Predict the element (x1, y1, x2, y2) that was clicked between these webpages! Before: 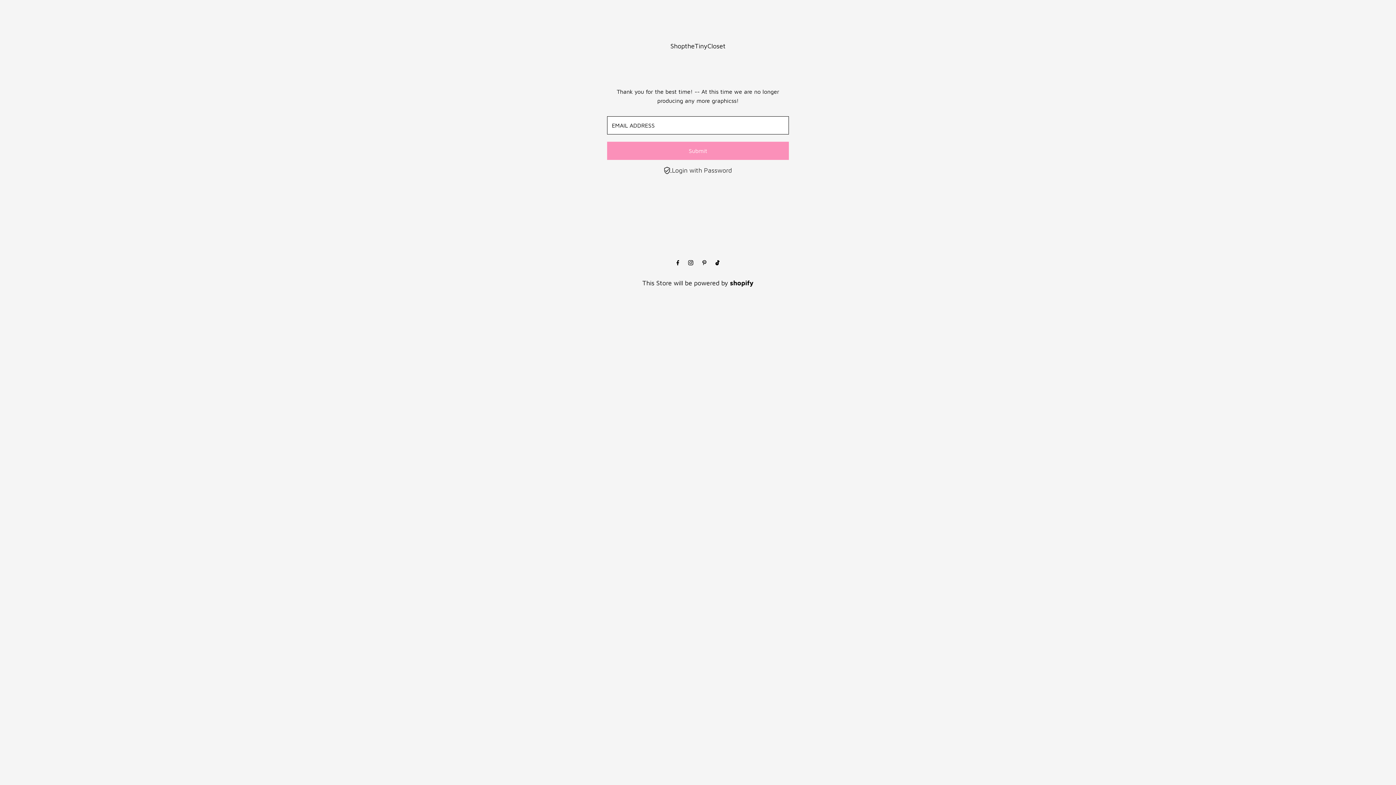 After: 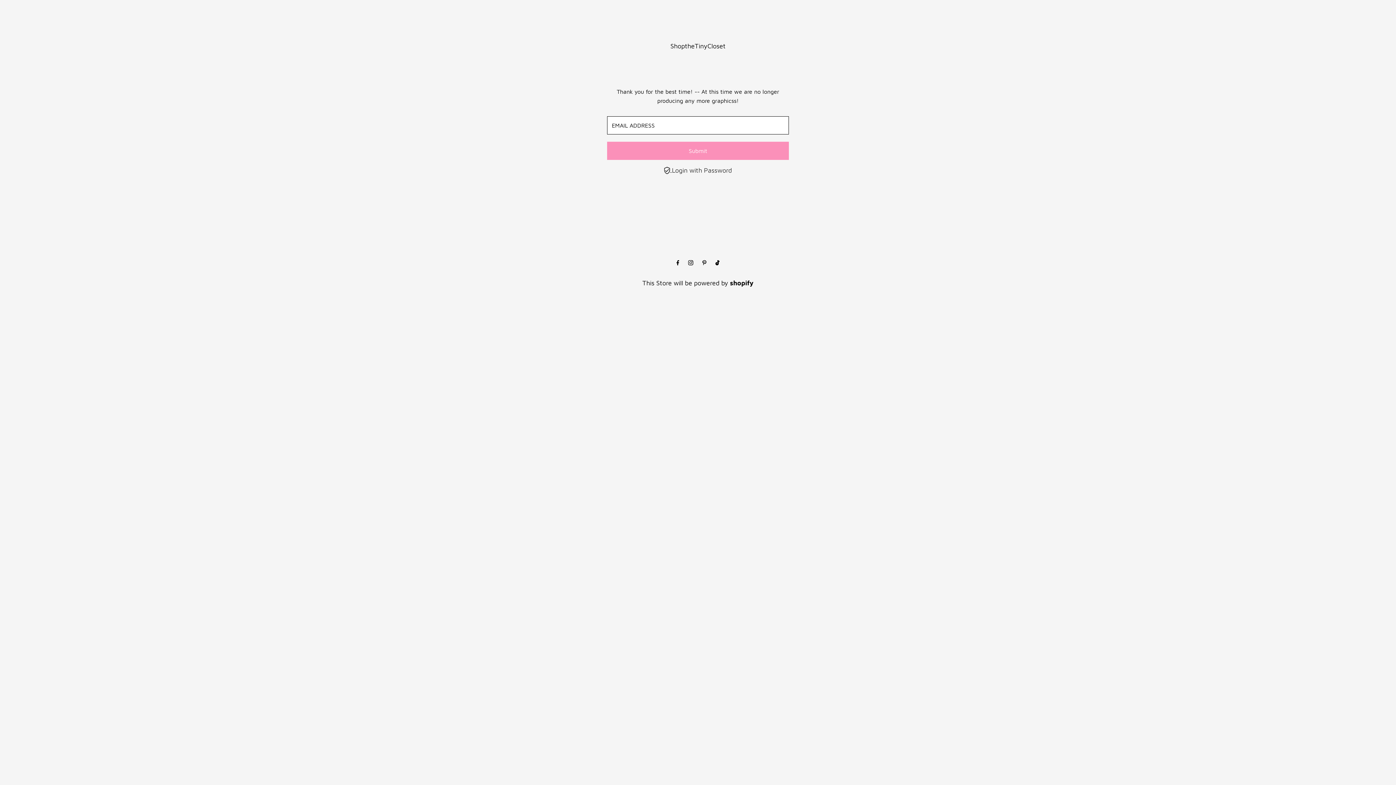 Action: label: ShoptheTinyCloset bbox: (670, 42, 725, 49)